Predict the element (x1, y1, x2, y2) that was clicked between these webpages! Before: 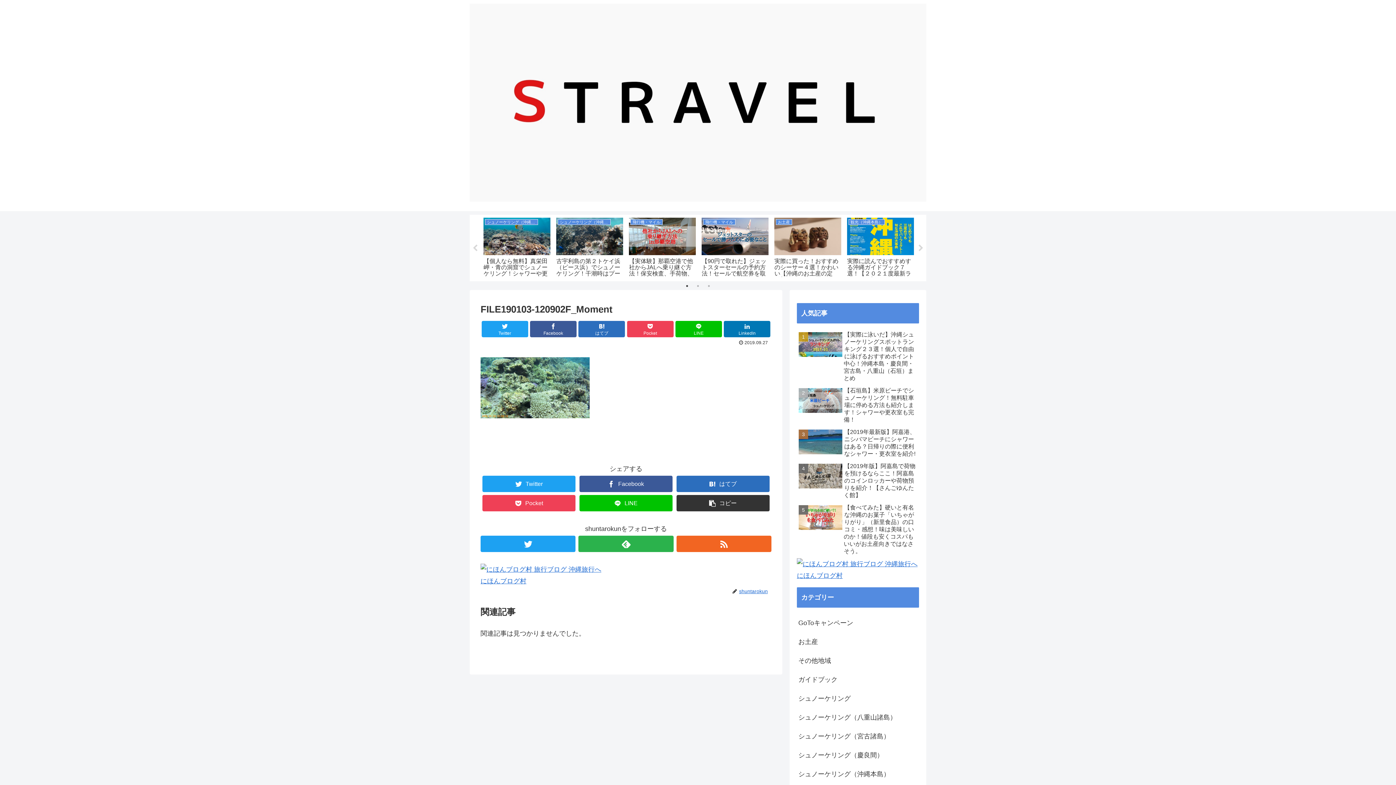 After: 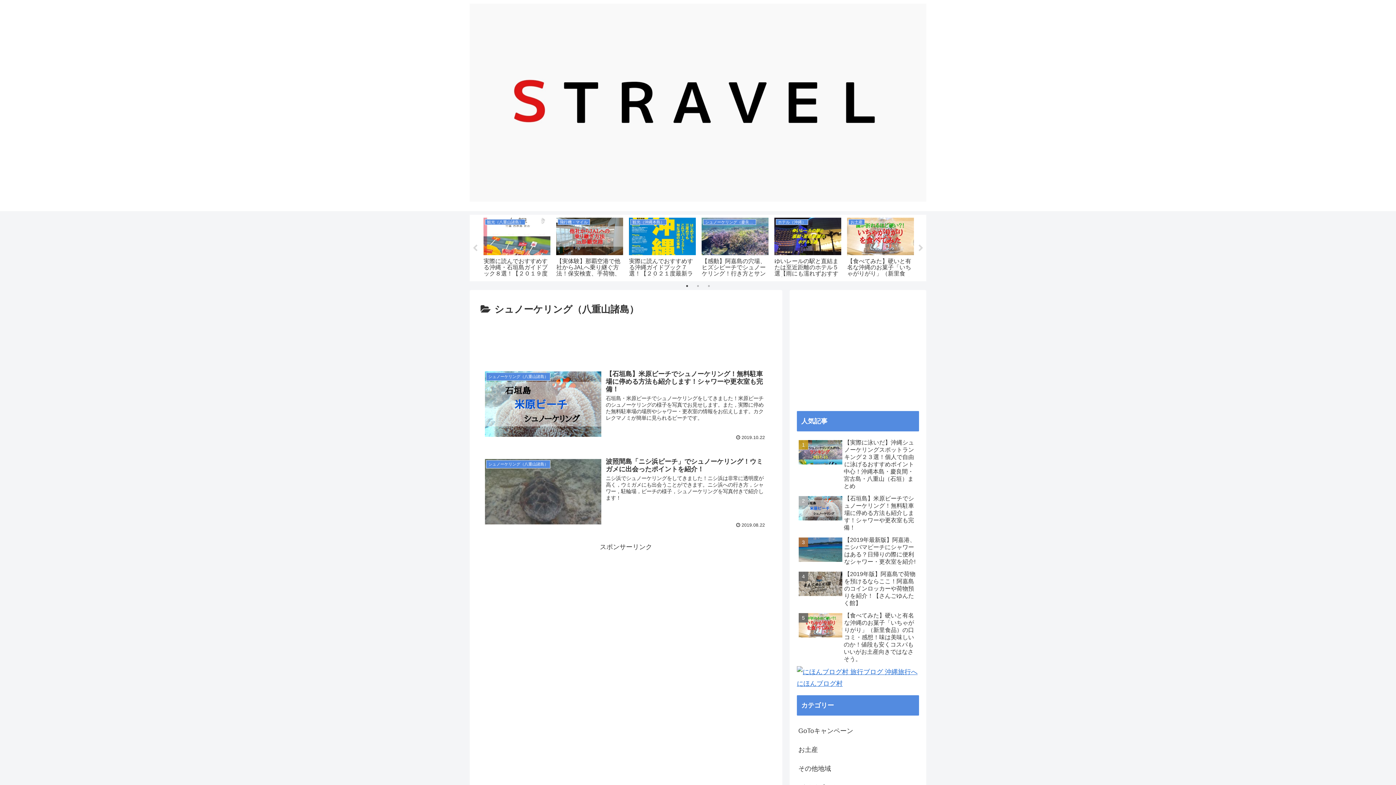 Action: label: シュノーケリング（八重山諸島） bbox: (797, 708, 919, 727)